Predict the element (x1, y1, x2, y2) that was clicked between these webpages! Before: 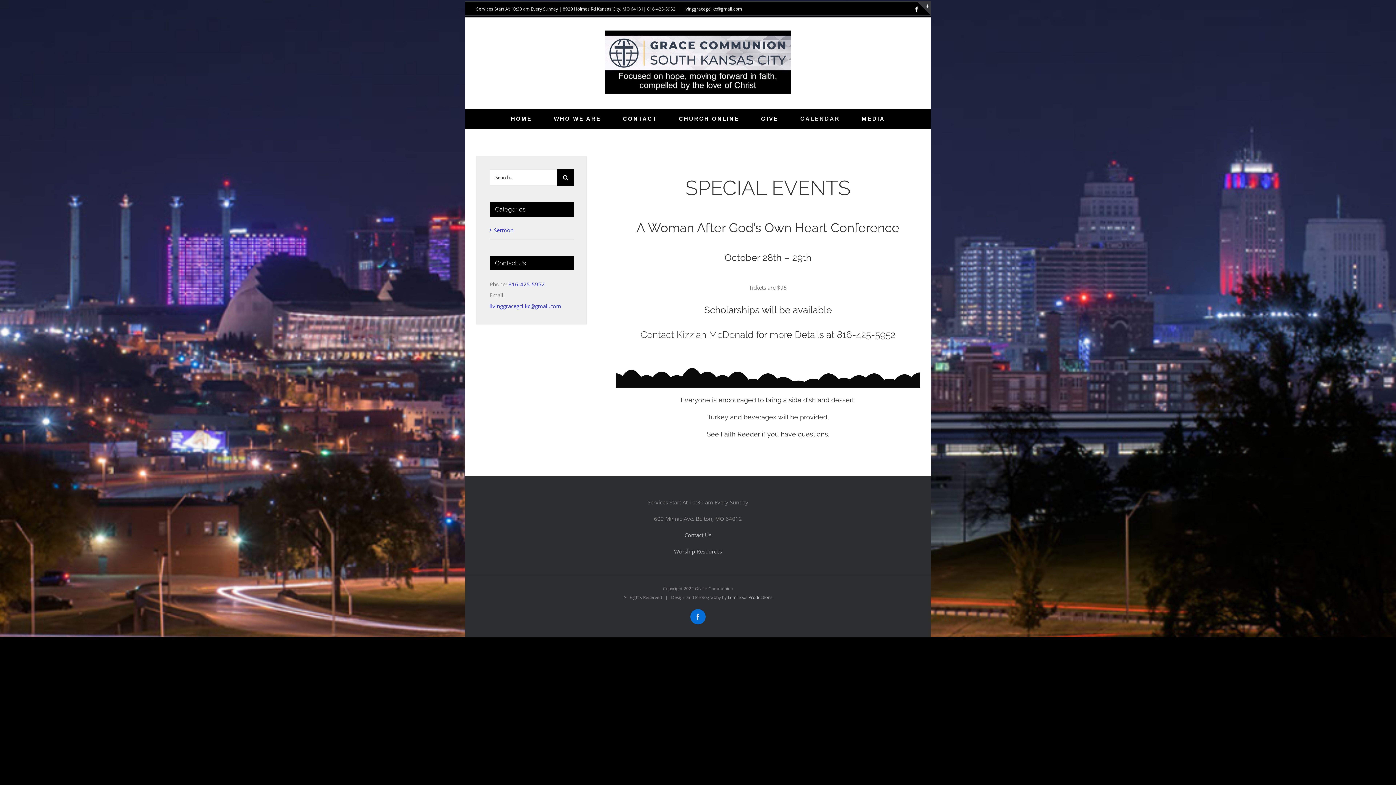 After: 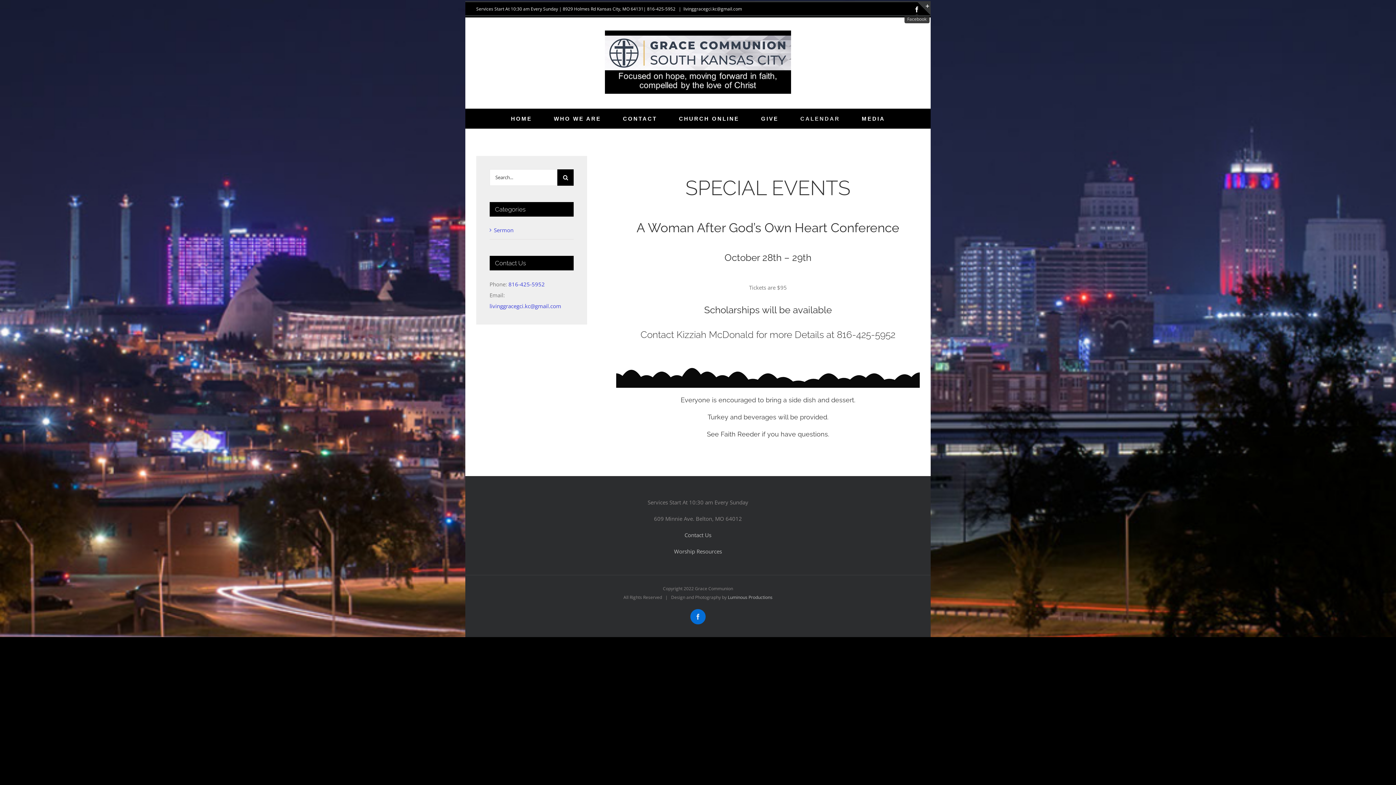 Action: bbox: (914, 6, 920, 12) label: Facebook